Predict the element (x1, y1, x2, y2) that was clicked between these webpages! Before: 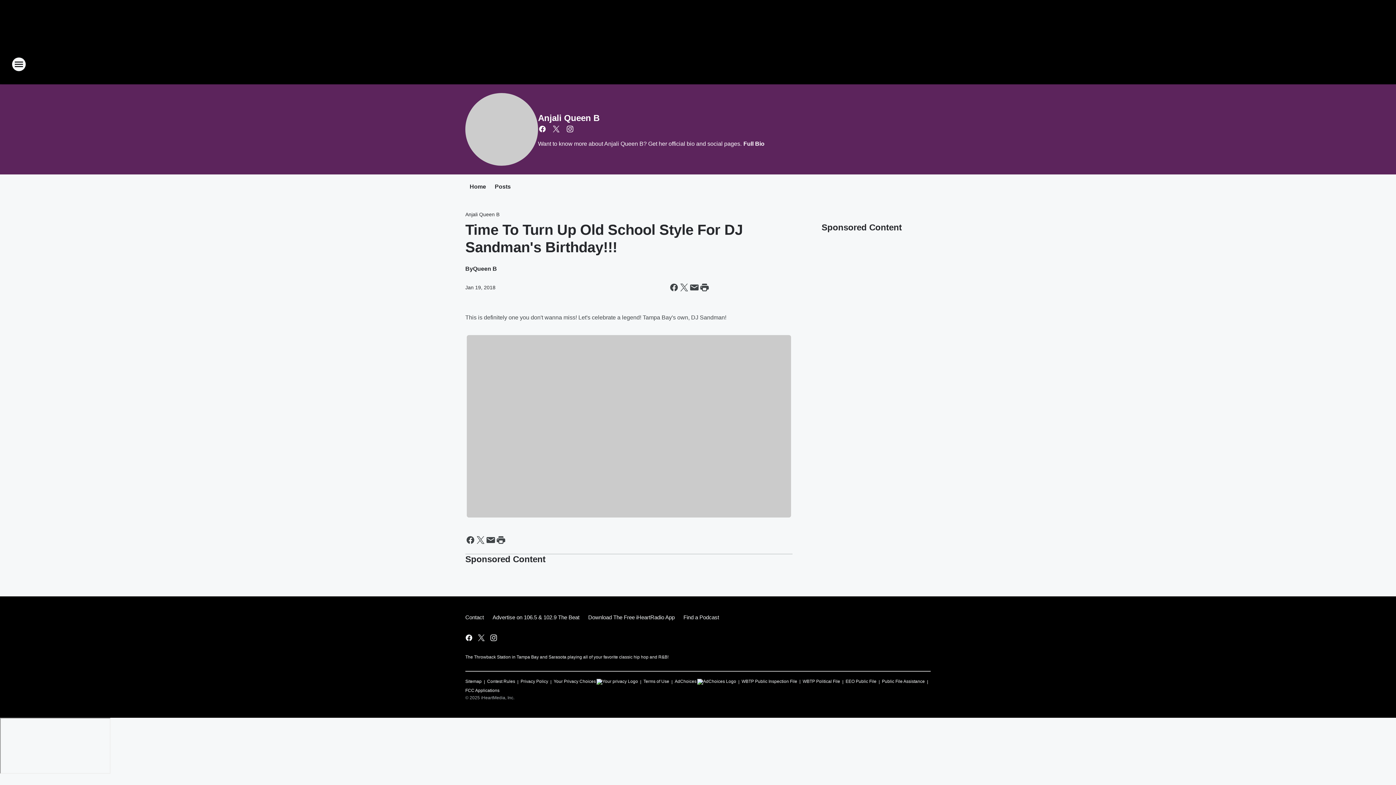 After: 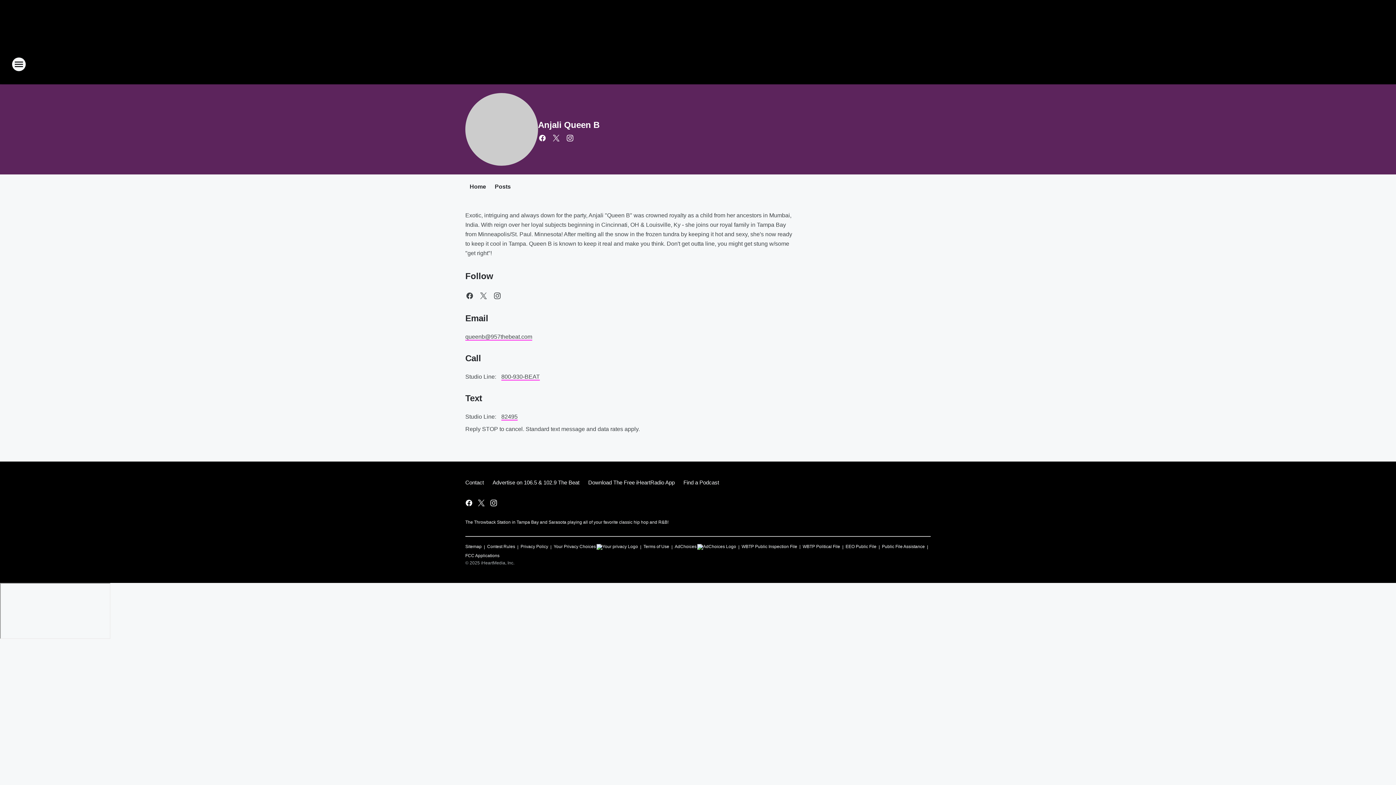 Action: label: Full Bio bbox: (741, 140, 764, 146)